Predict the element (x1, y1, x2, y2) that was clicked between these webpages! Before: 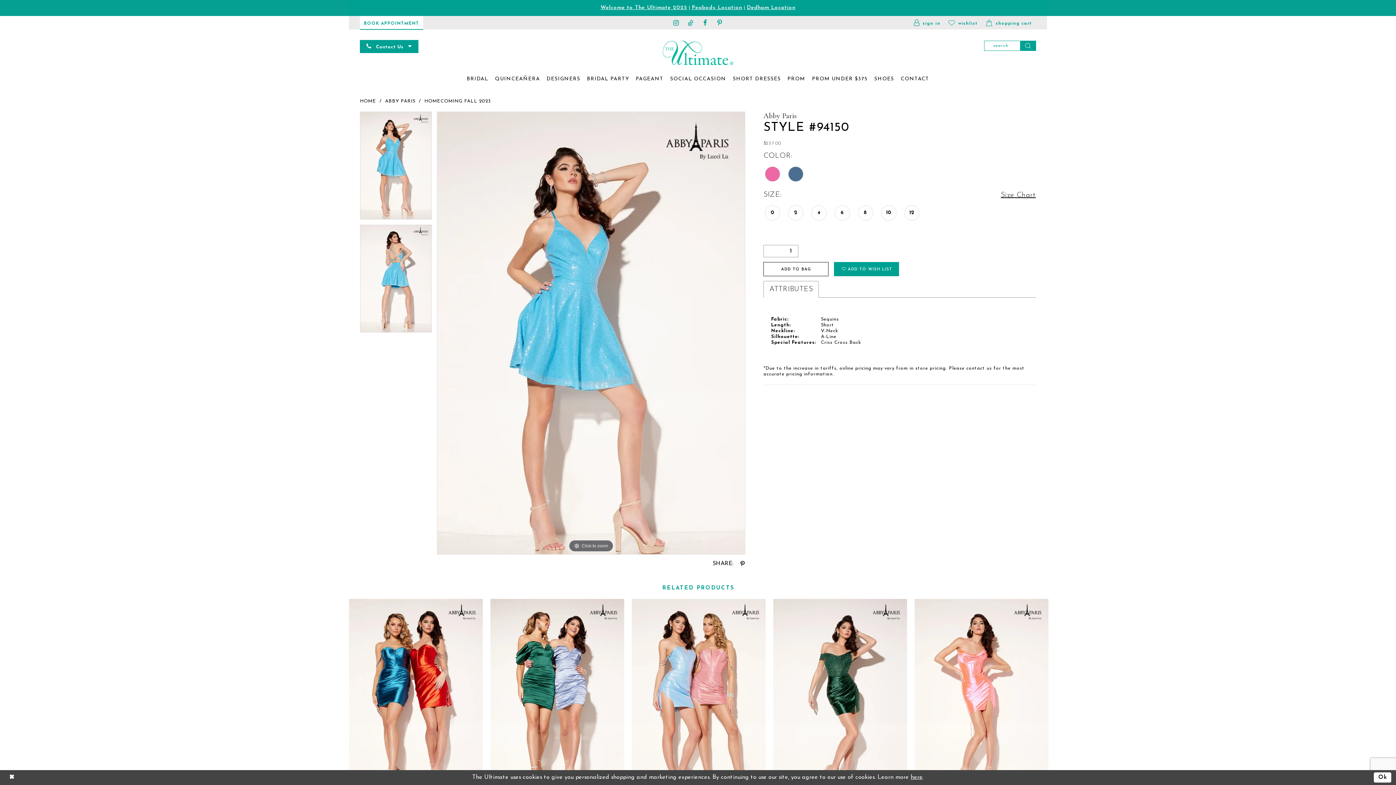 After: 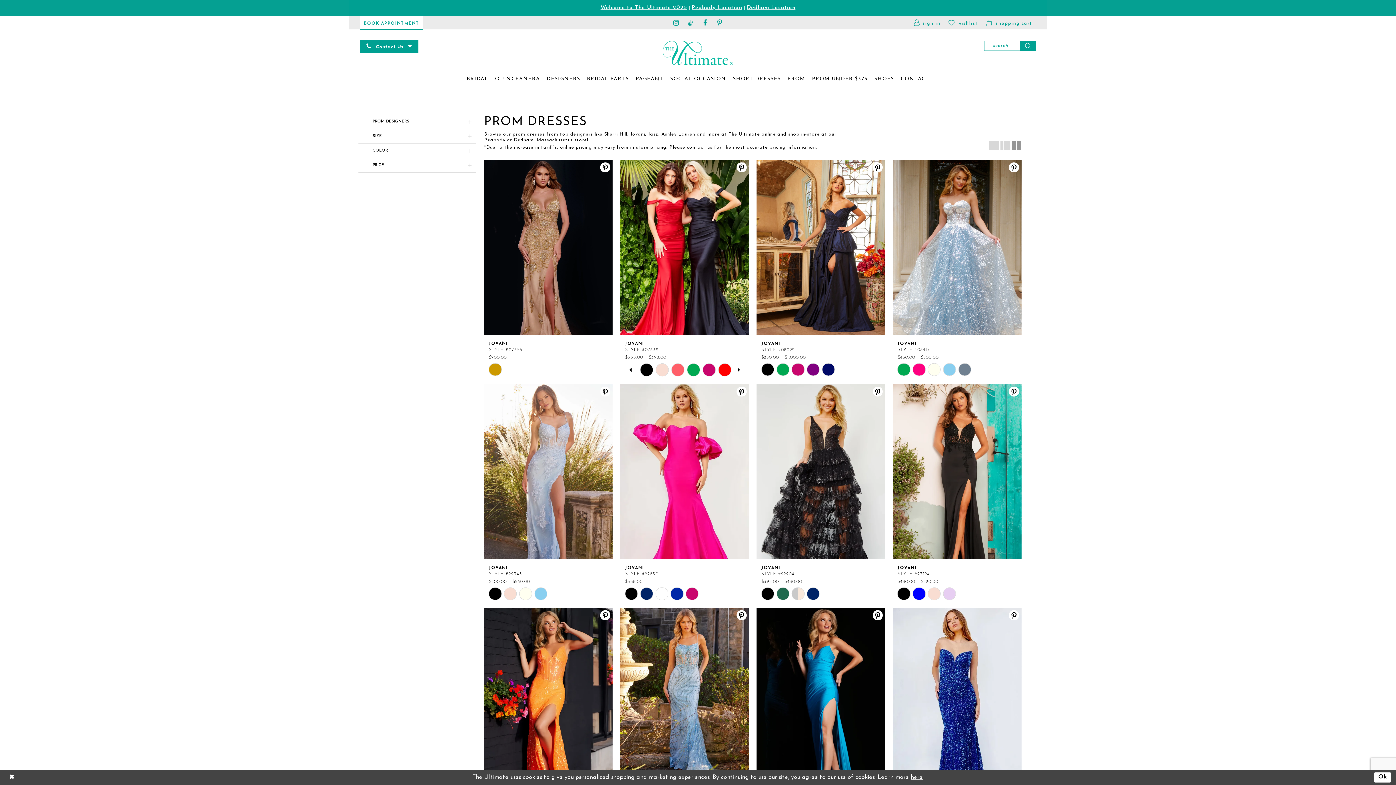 Action: label: PROM bbox: (784, 67, 808, 91)